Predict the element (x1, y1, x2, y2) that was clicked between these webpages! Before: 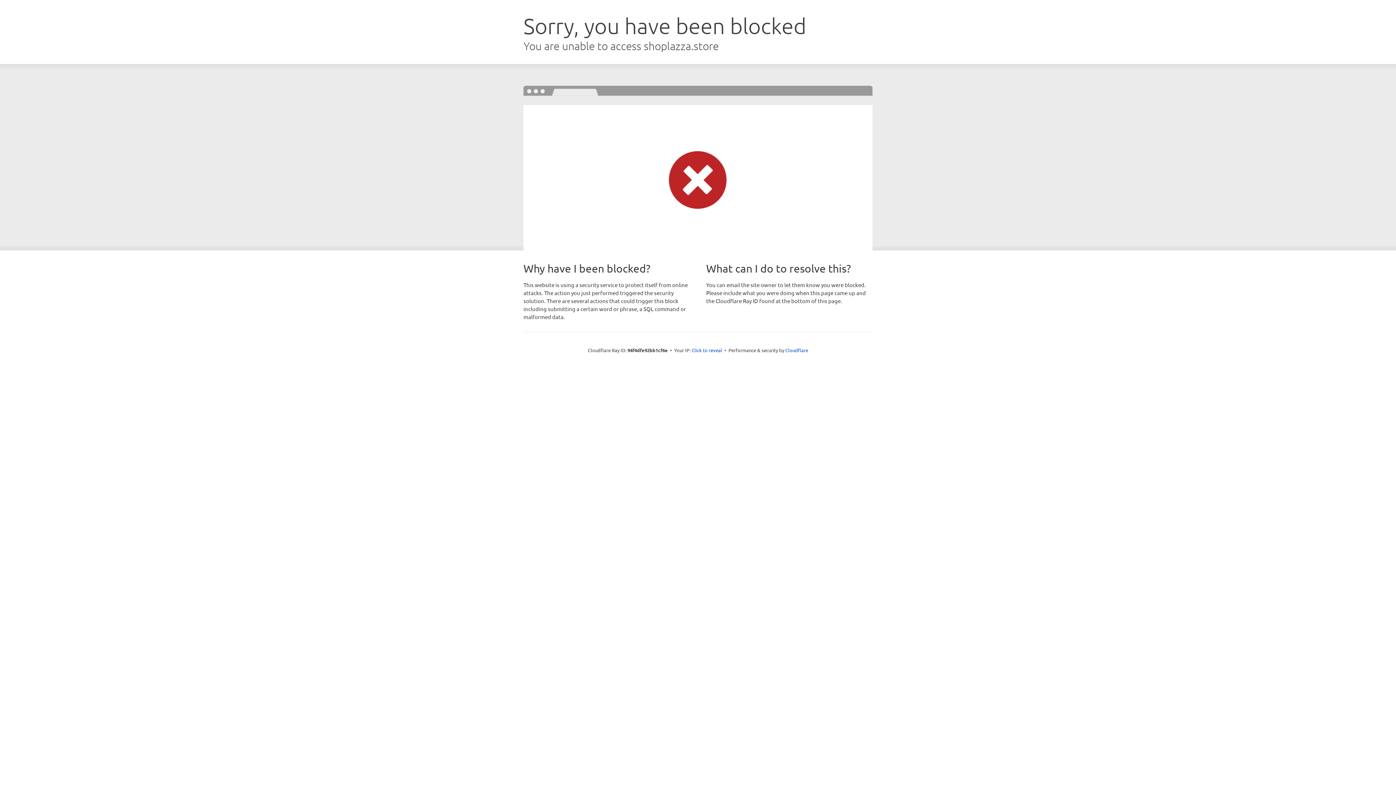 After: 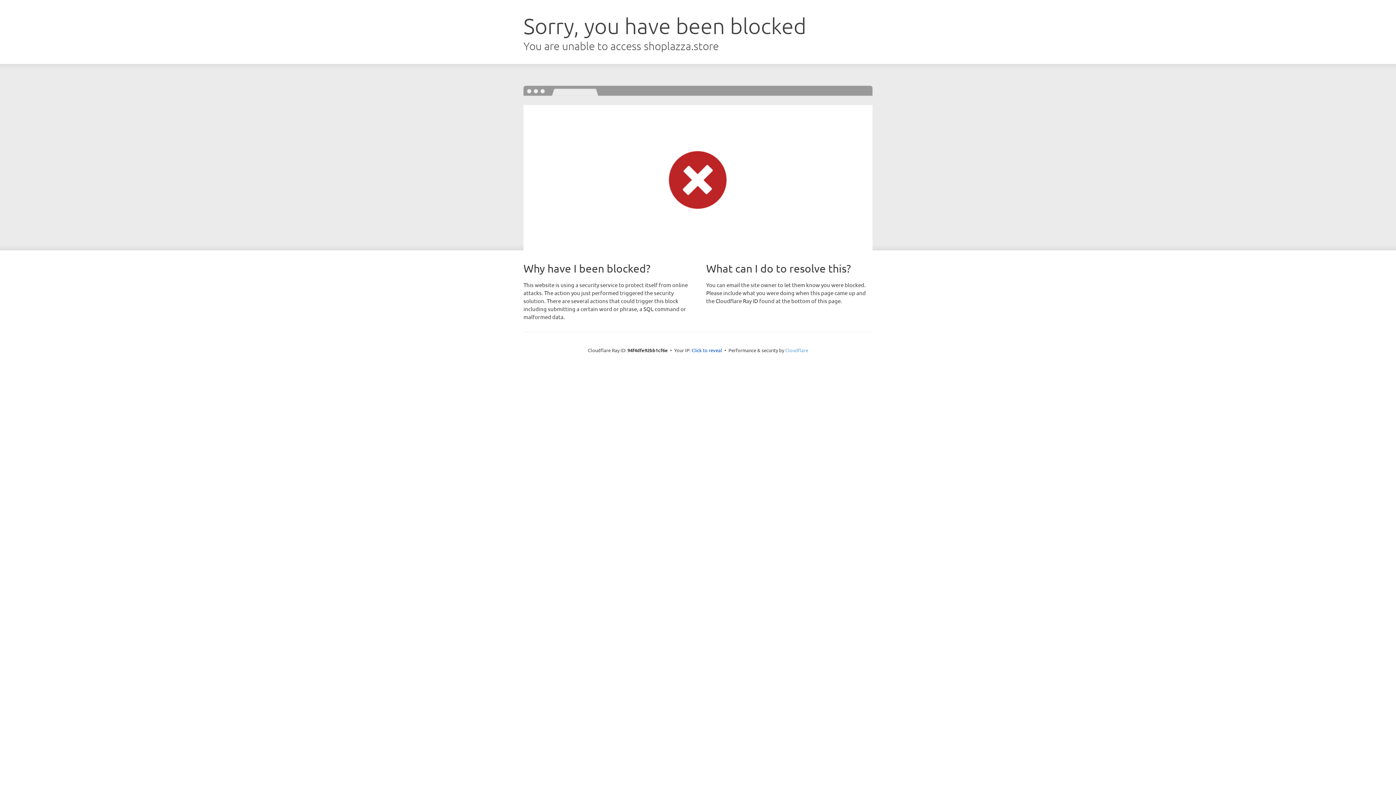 Action: label: Cloudflare bbox: (785, 347, 808, 353)